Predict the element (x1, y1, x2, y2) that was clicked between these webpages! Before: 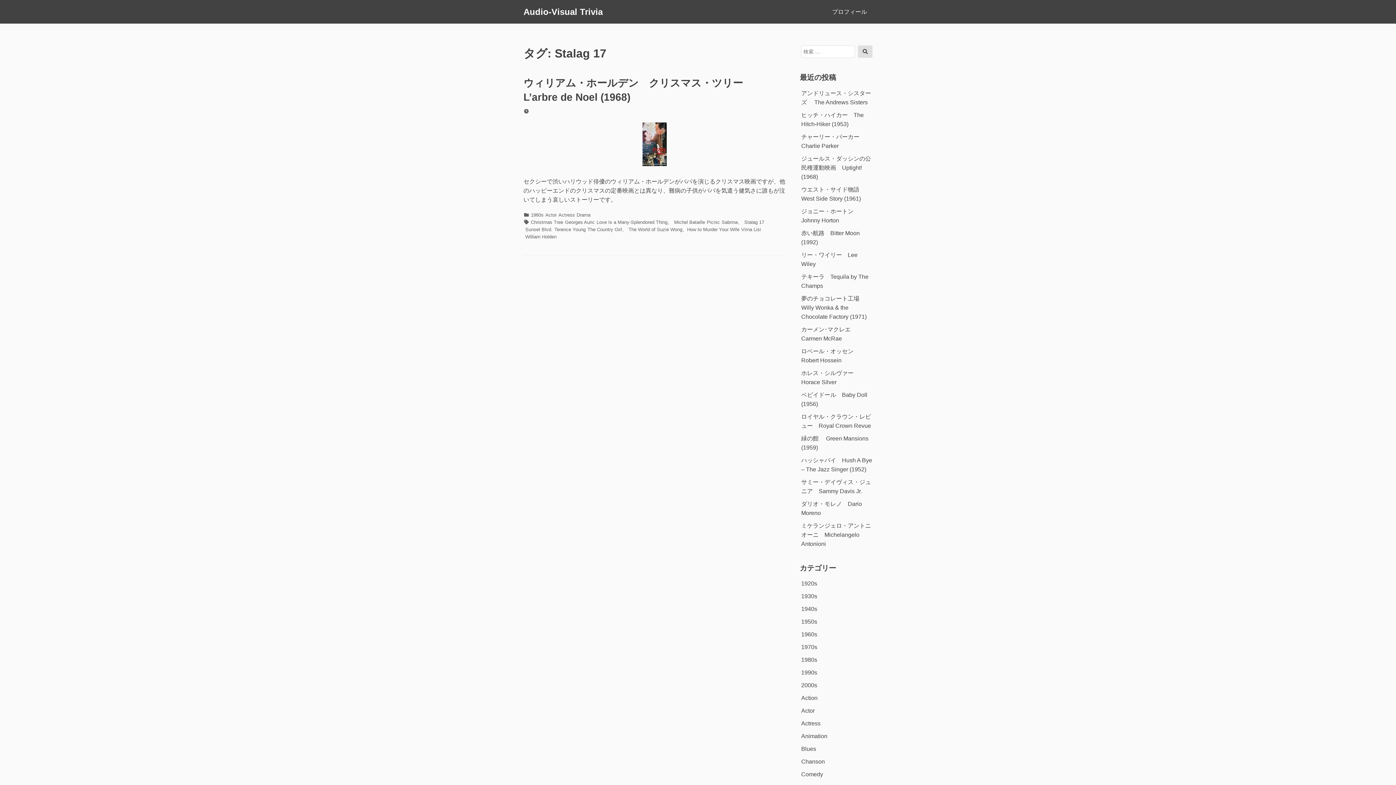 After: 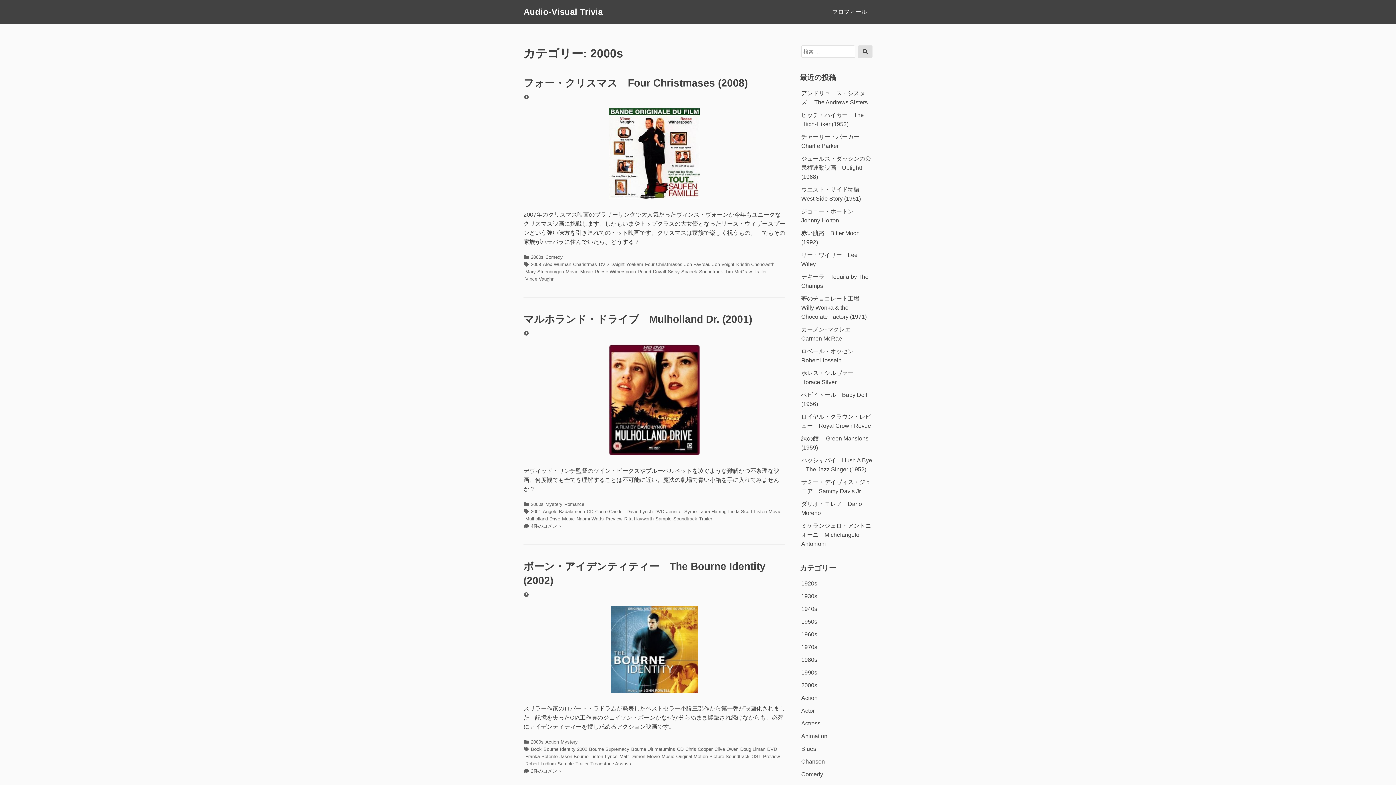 Action: bbox: (801, 682, 817, 688) label: 2000s